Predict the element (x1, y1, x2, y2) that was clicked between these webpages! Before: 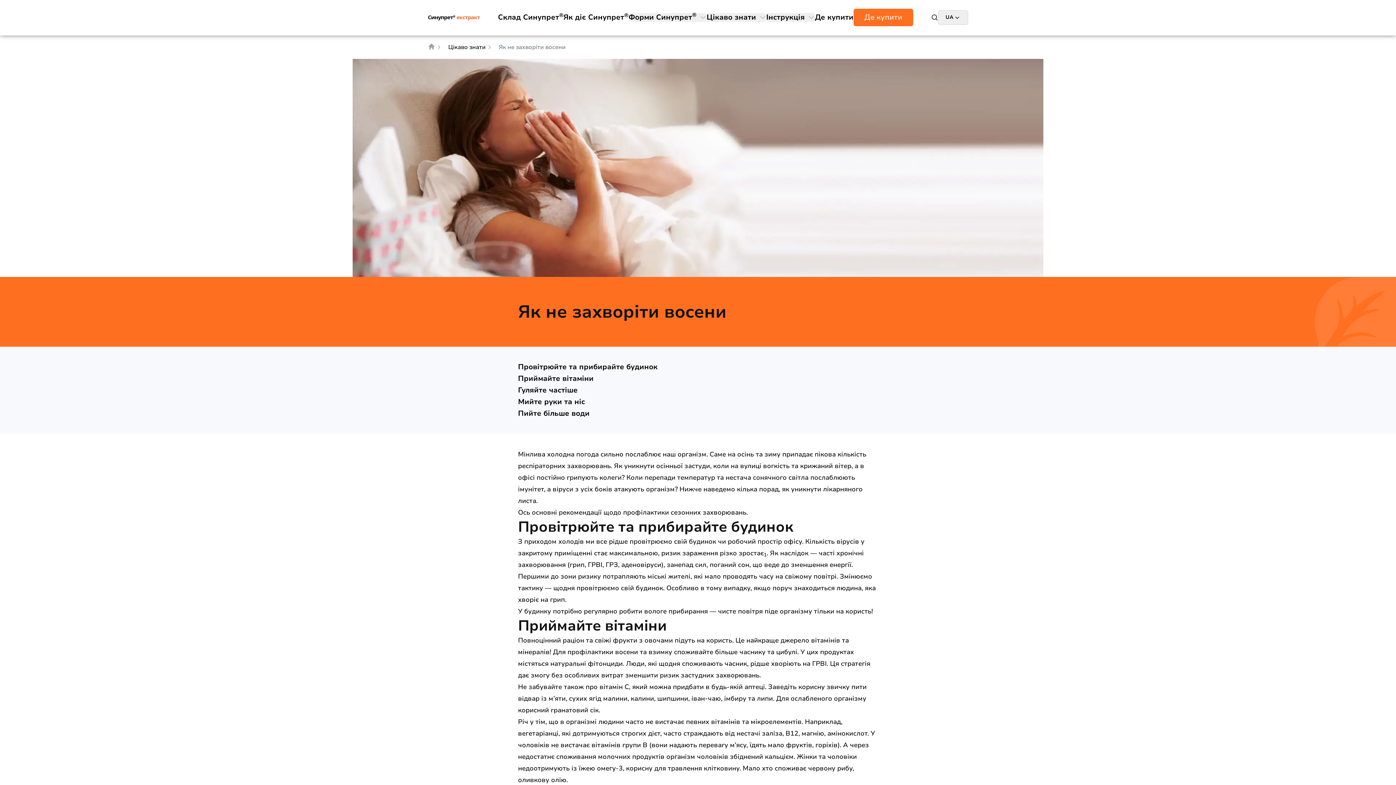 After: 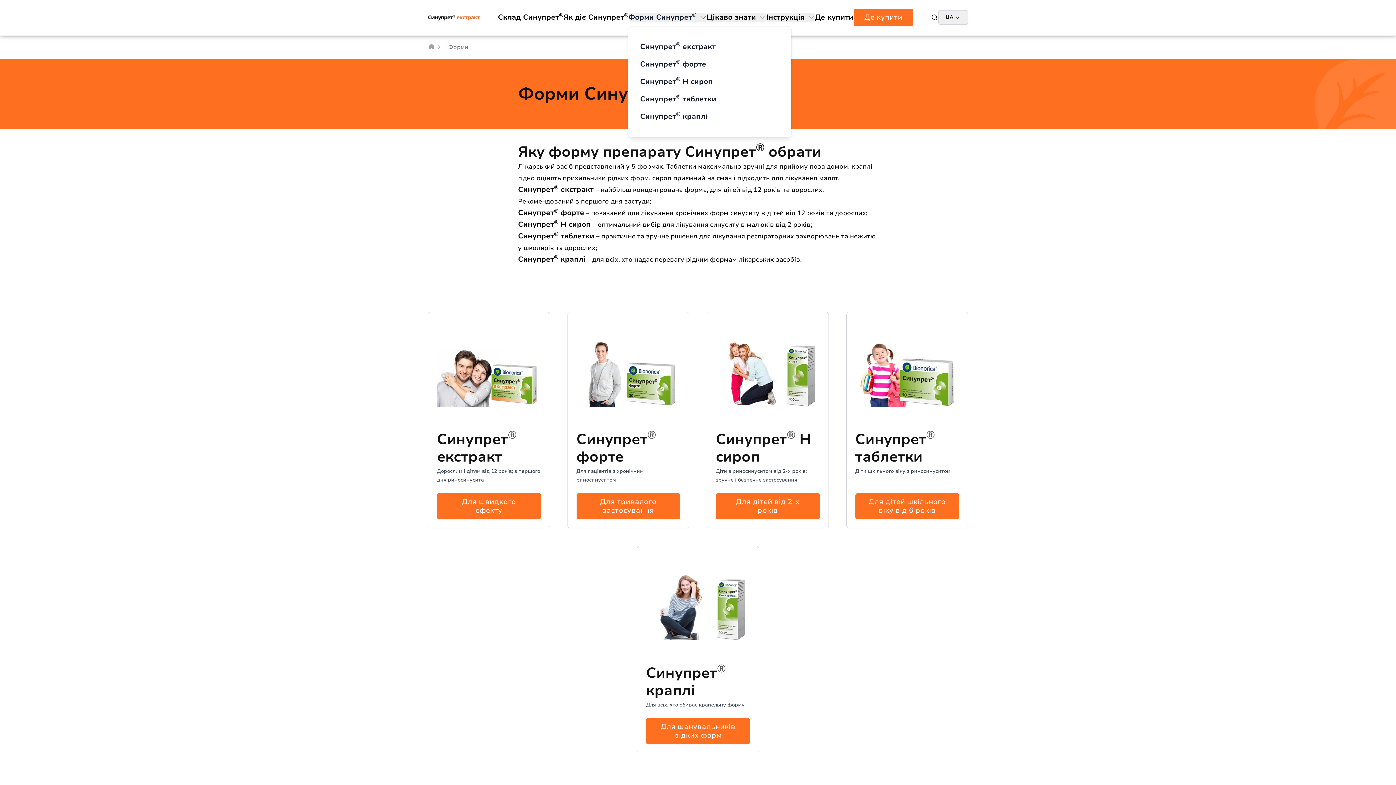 Action: label: Форми Синупрет® bbox: (628, 12, 706, 21)